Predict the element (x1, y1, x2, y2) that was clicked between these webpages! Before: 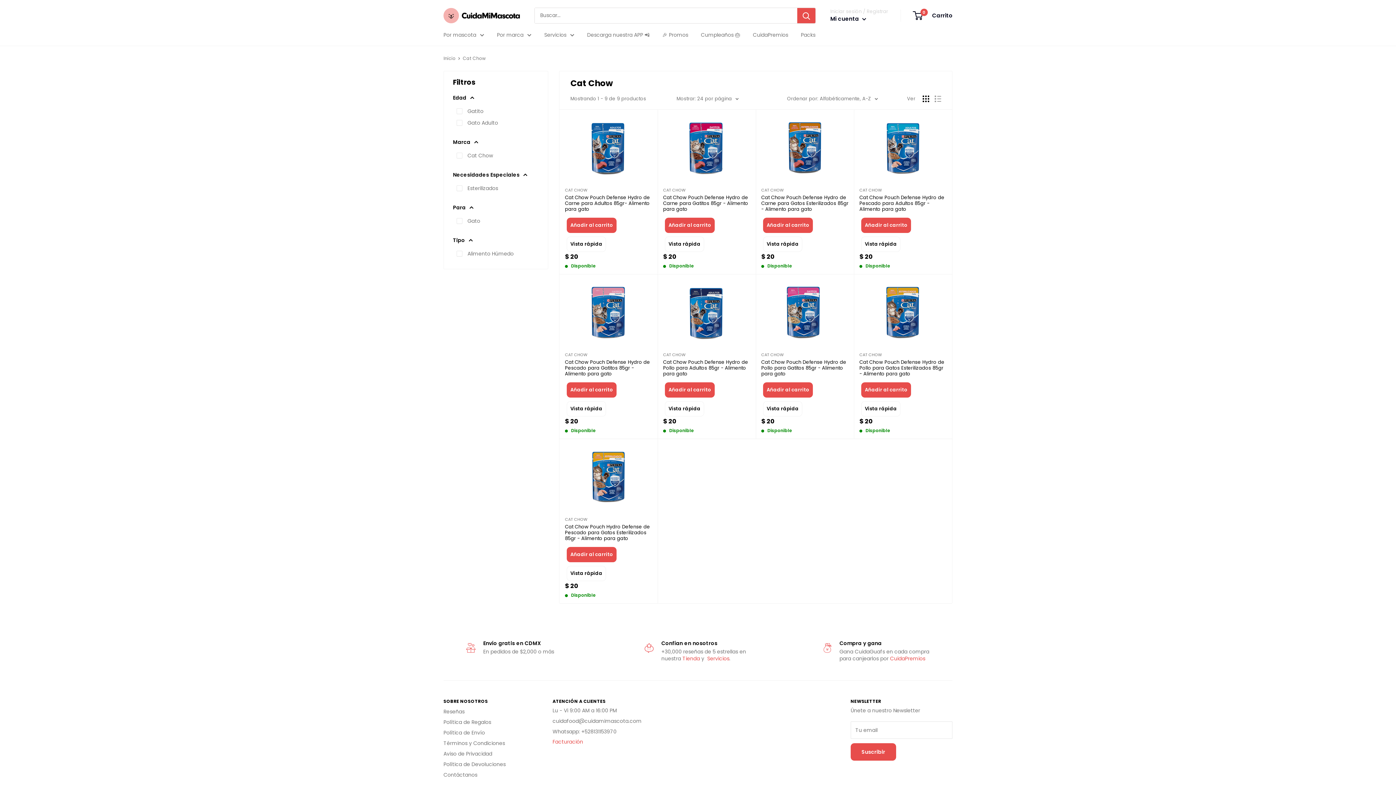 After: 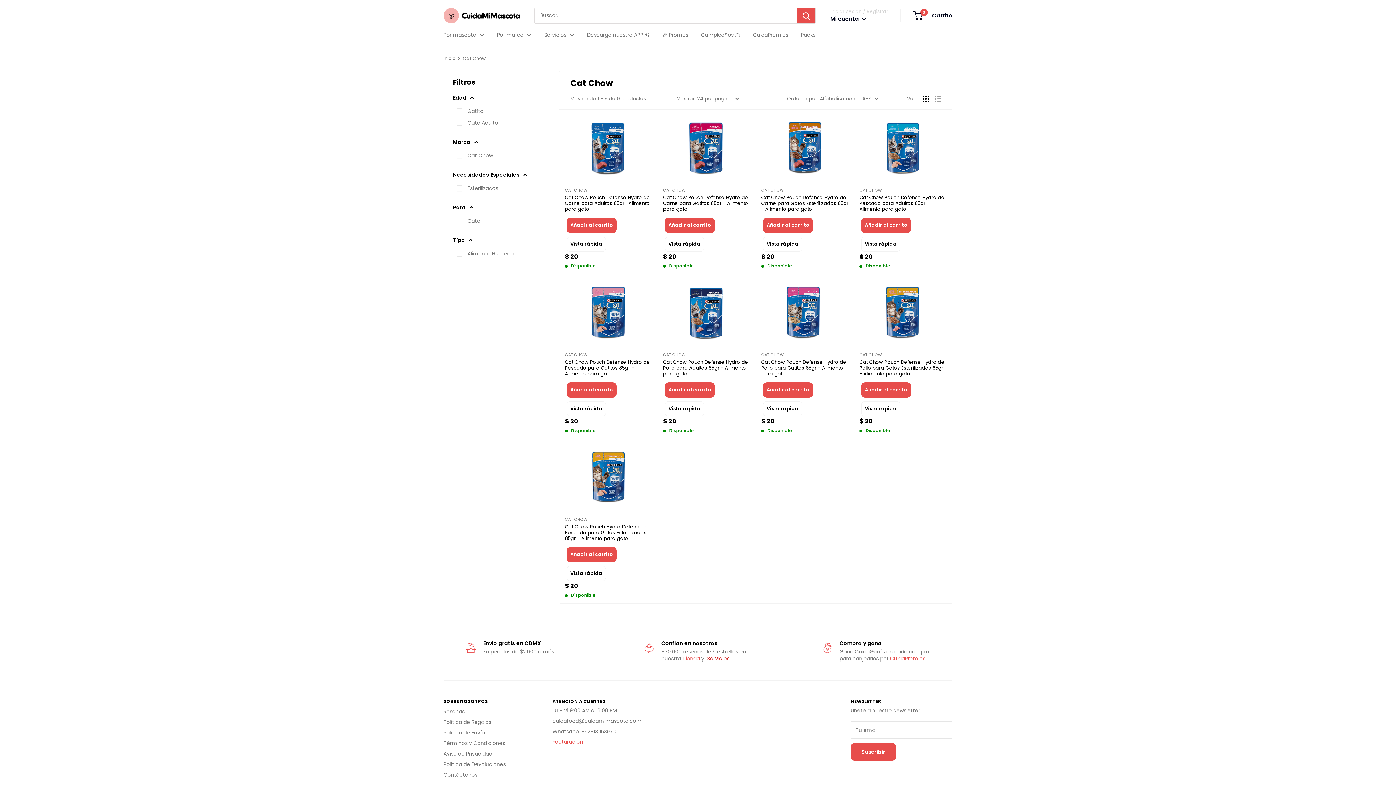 Action: bbox: (707, 655, 729, 662) label: Servicios